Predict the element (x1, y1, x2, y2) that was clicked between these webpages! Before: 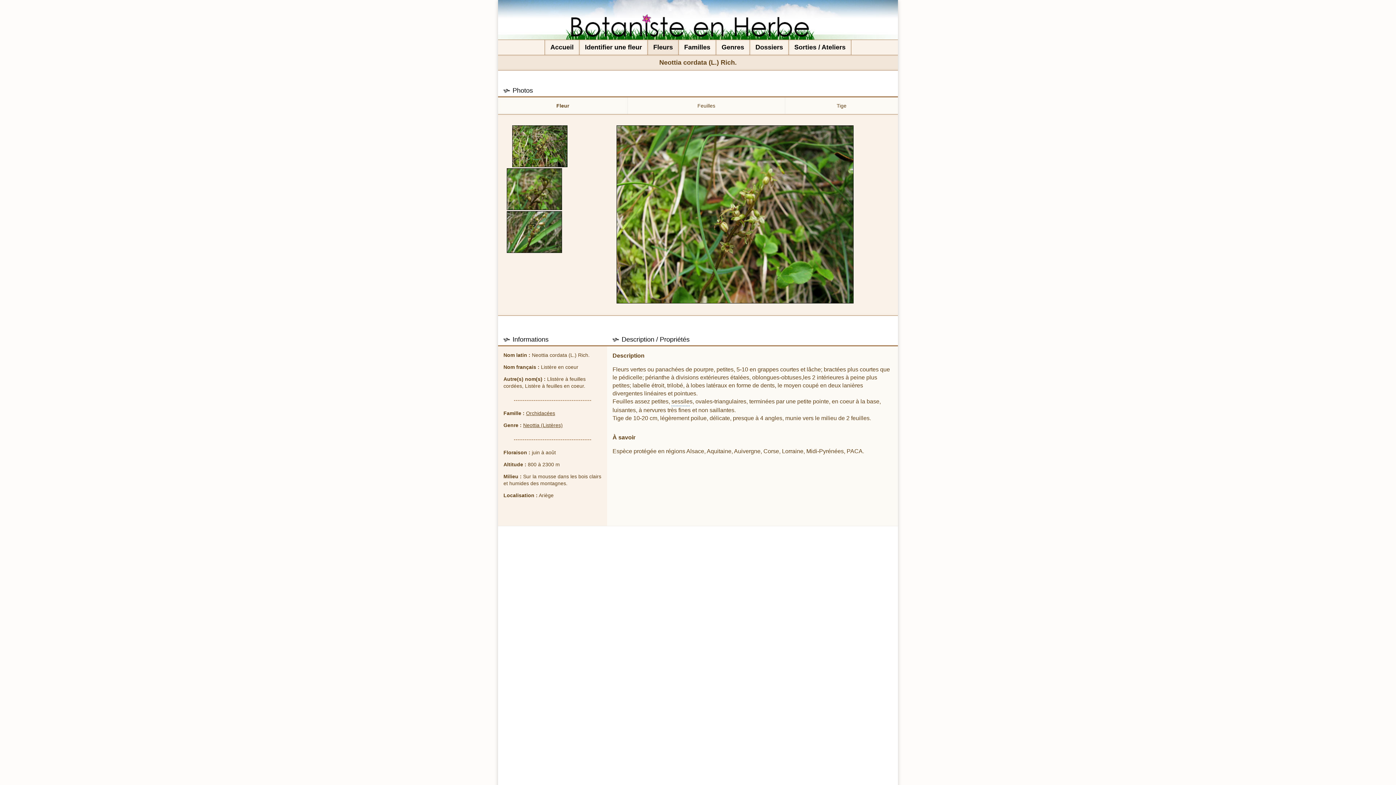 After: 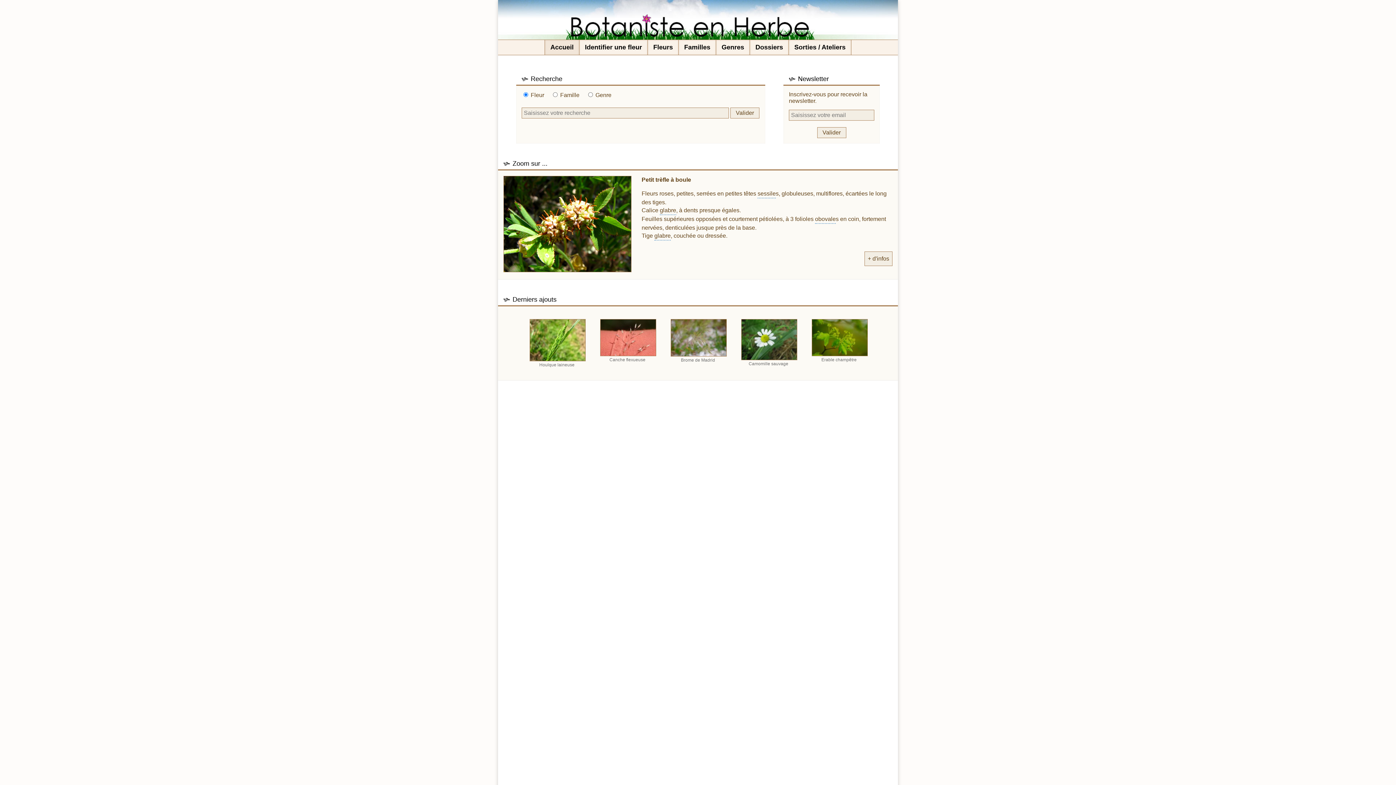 Action: bbox: (544, 40, 579, 54) label: Accueil